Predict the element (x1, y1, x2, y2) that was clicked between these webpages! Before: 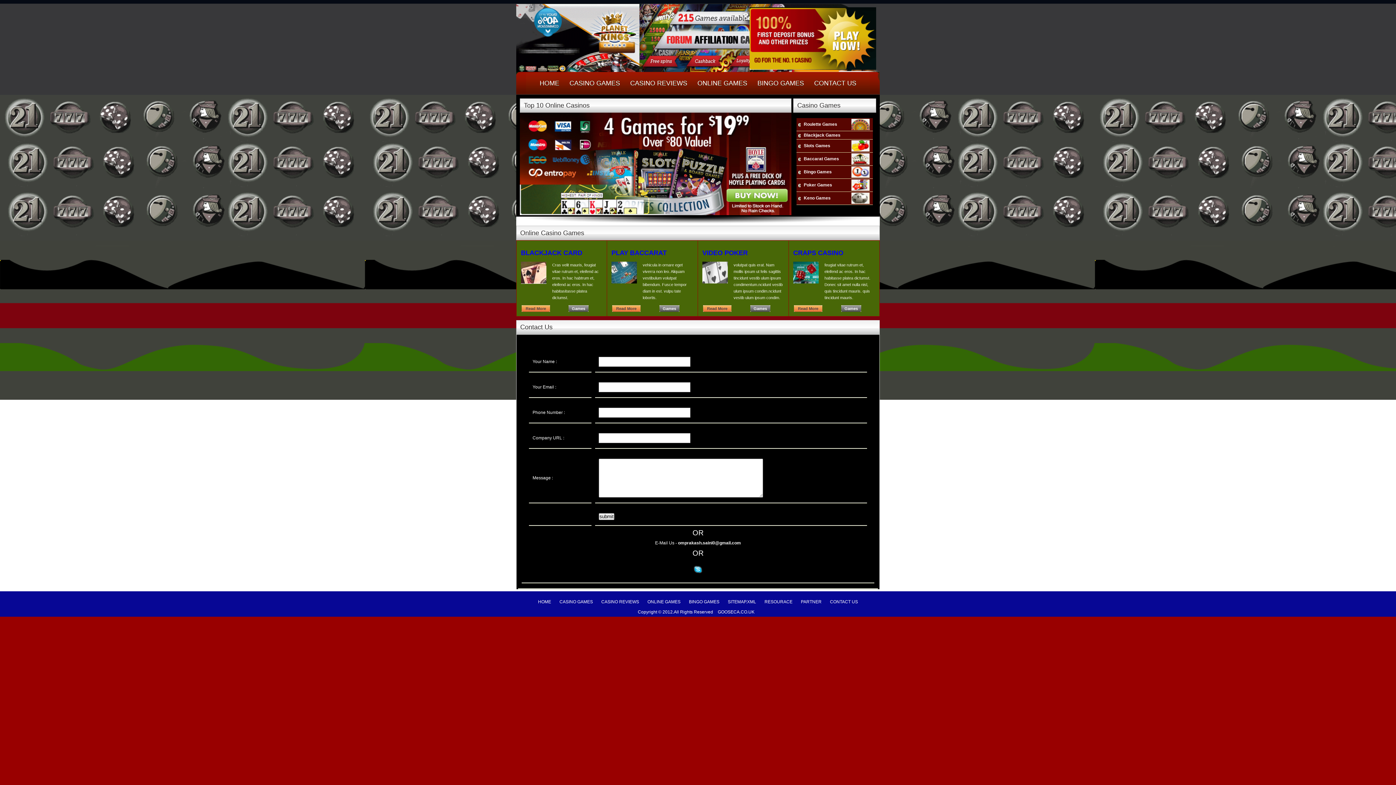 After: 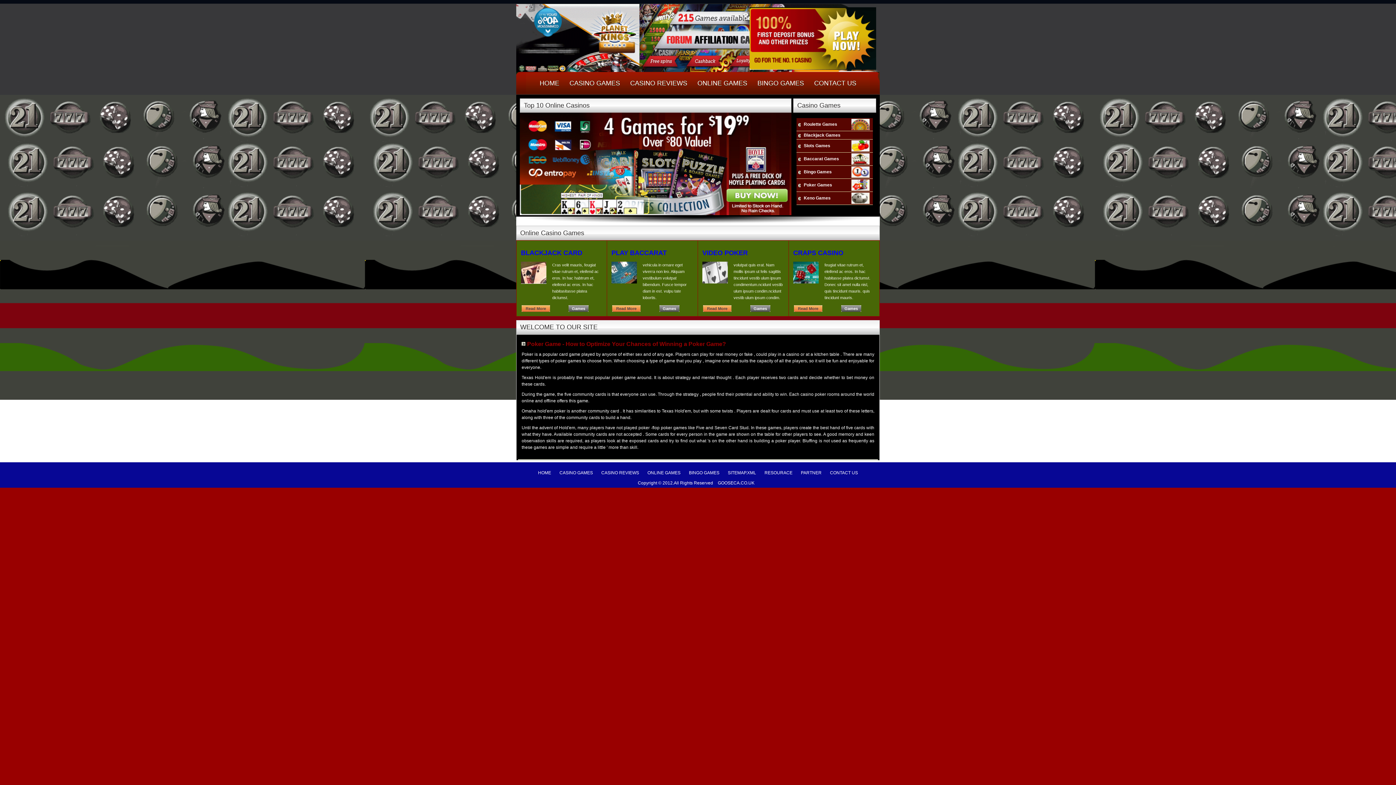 Action: bbox: (798, 182, 832, 187) label: Poker Games